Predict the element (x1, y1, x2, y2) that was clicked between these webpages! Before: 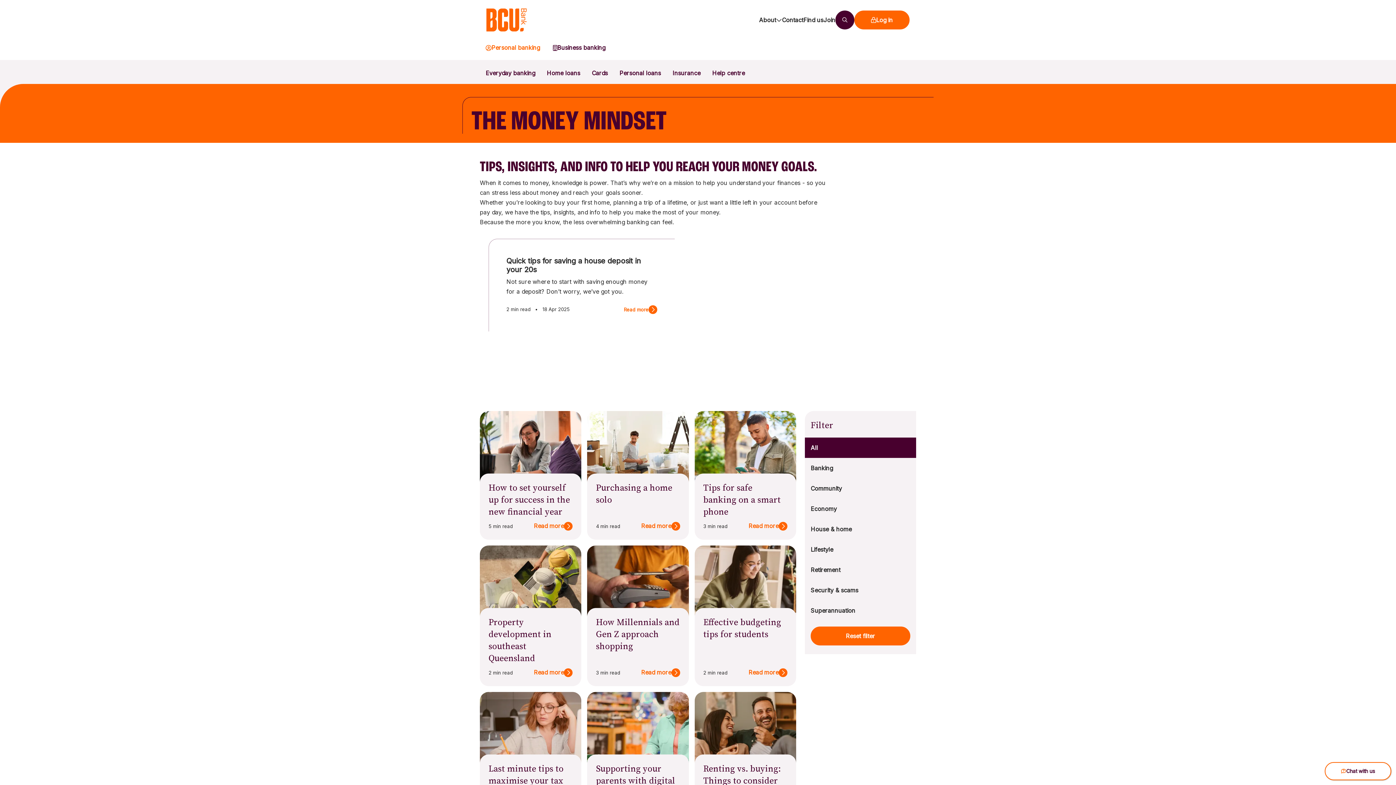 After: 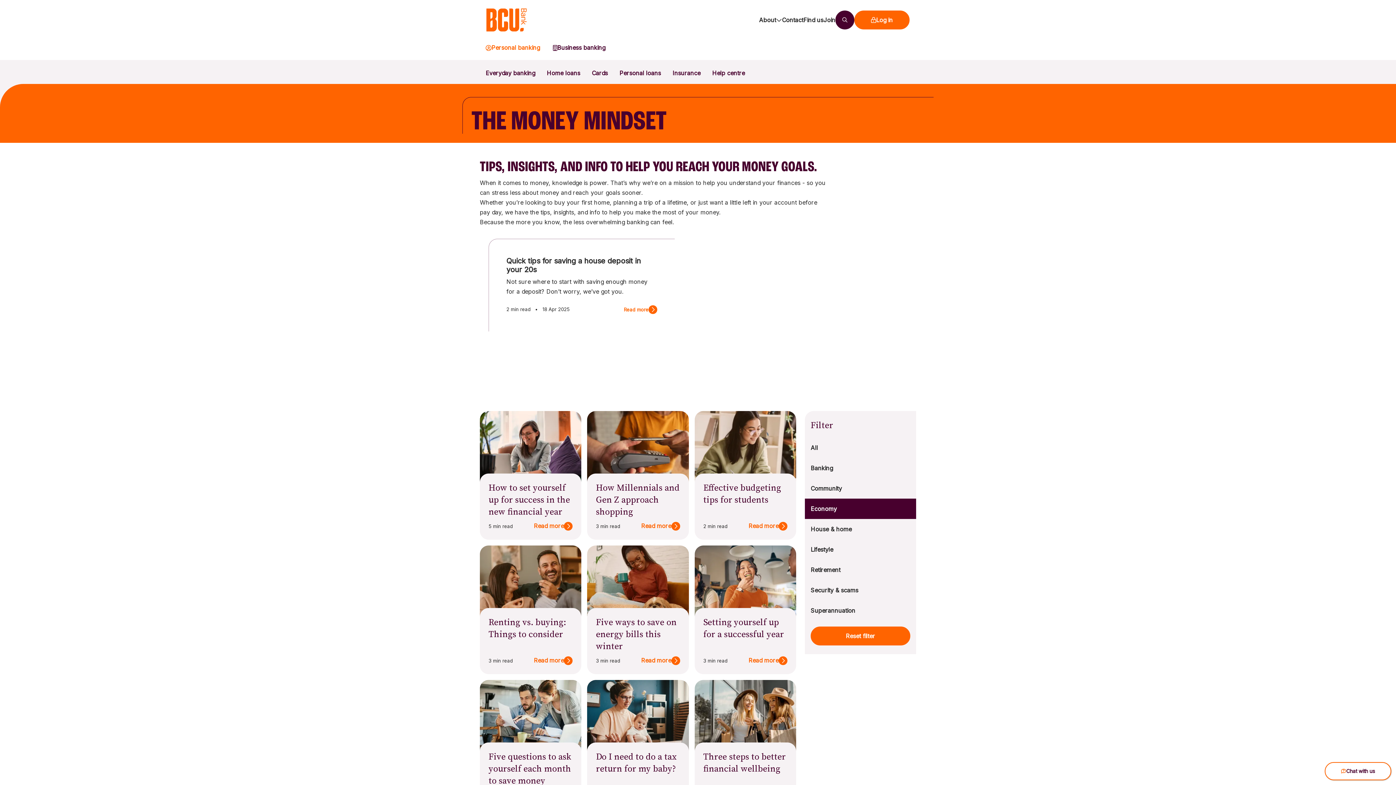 Action: label: Filter by Economy bbox: (805, 498, 916, 519)